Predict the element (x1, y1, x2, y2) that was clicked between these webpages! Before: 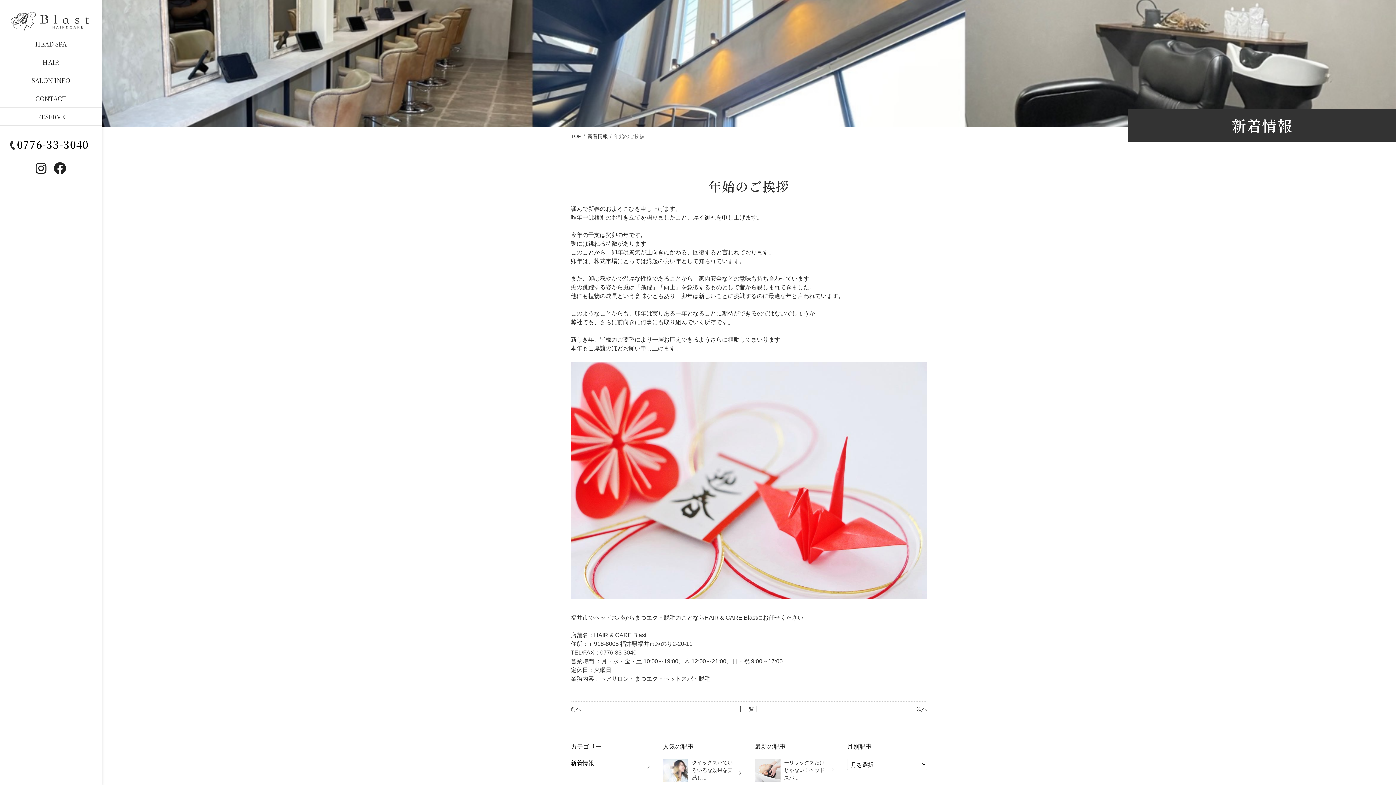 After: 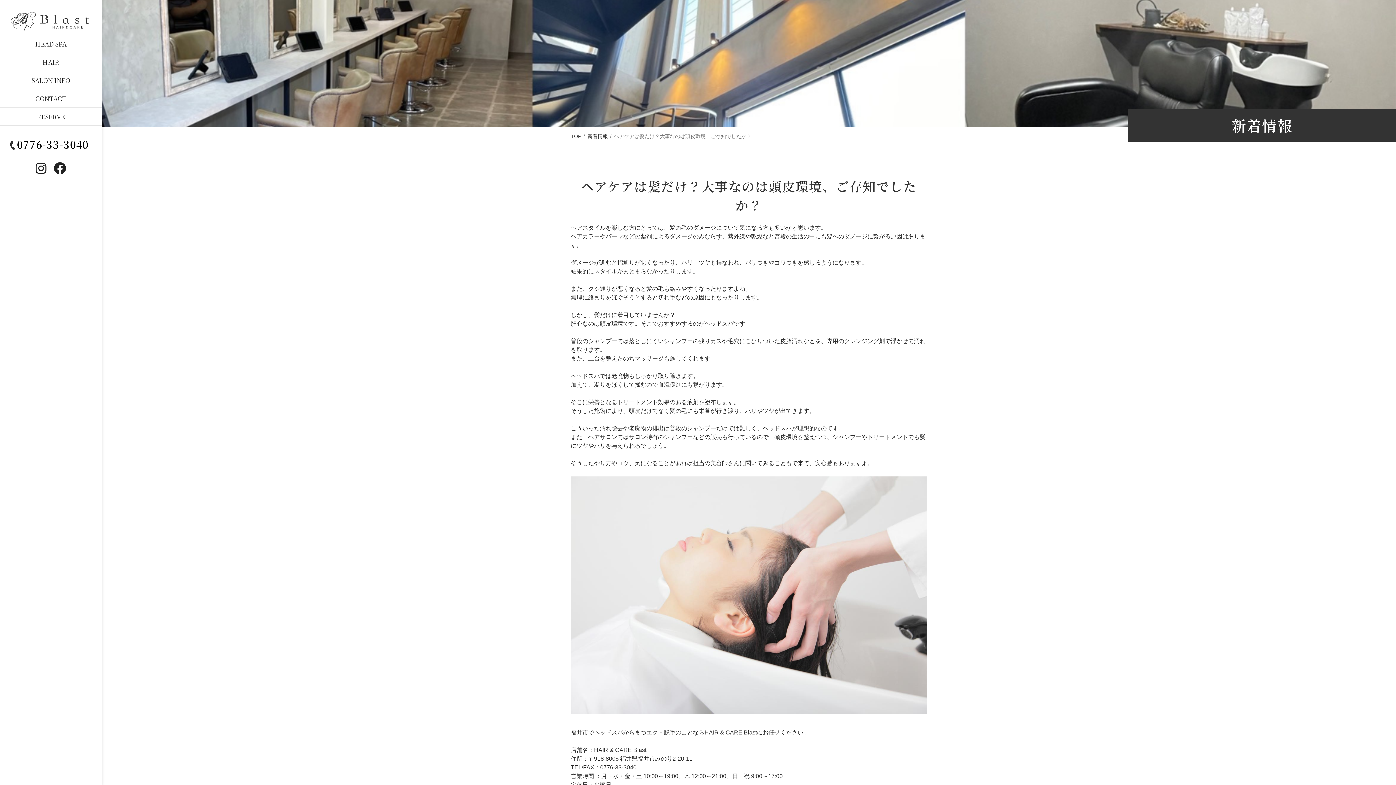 Action: label: 次へ bbox: (917, 705, 927, 713)